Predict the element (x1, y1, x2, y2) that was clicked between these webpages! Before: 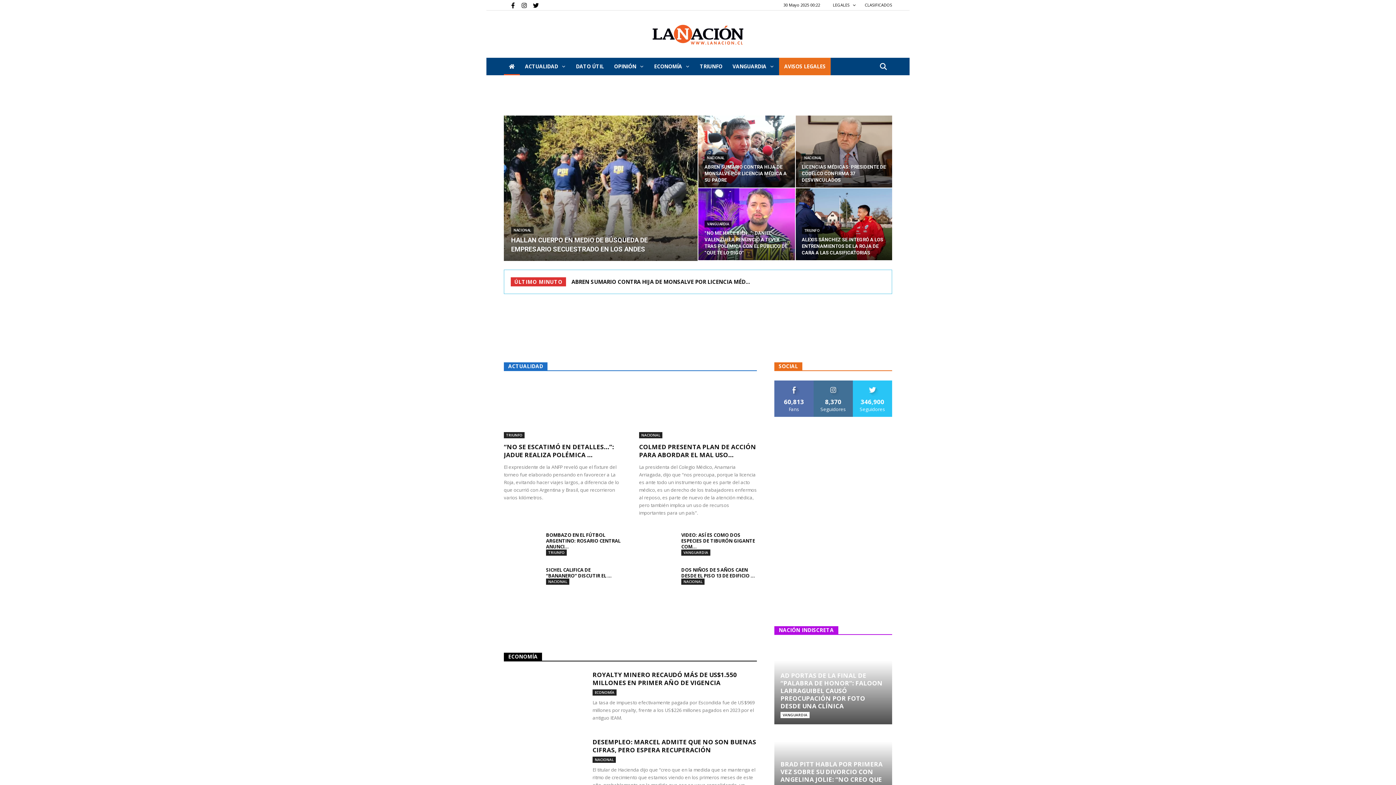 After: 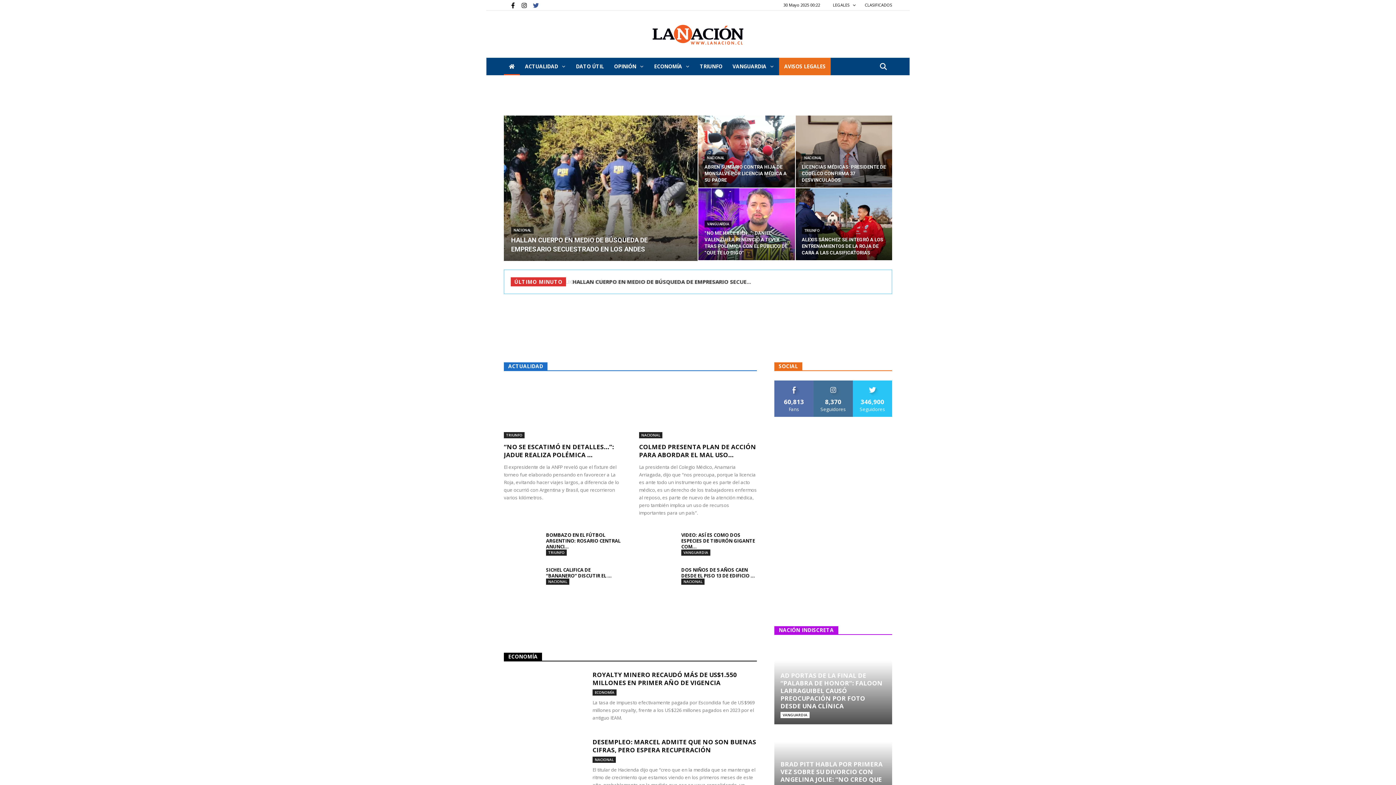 Action: bbox: (528, 0, 538, 10)